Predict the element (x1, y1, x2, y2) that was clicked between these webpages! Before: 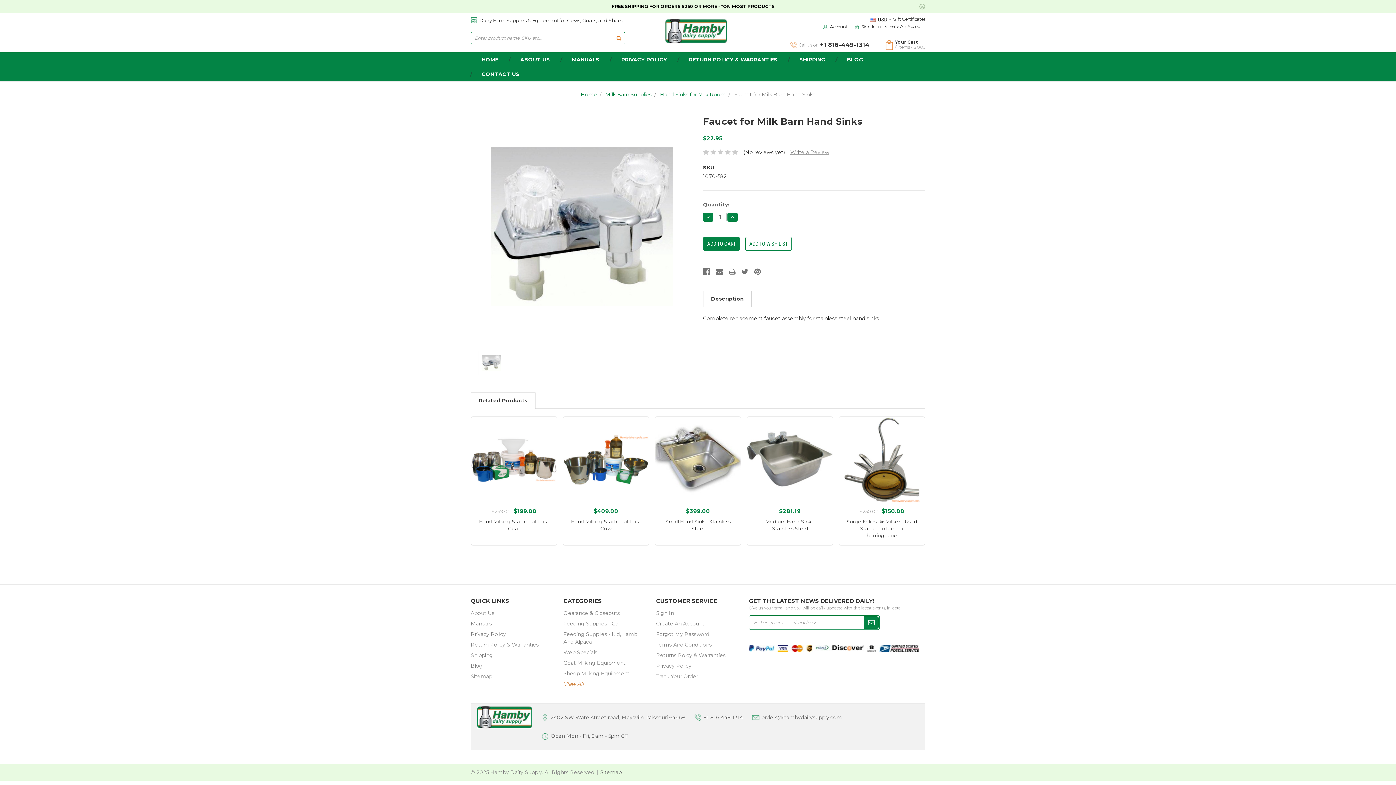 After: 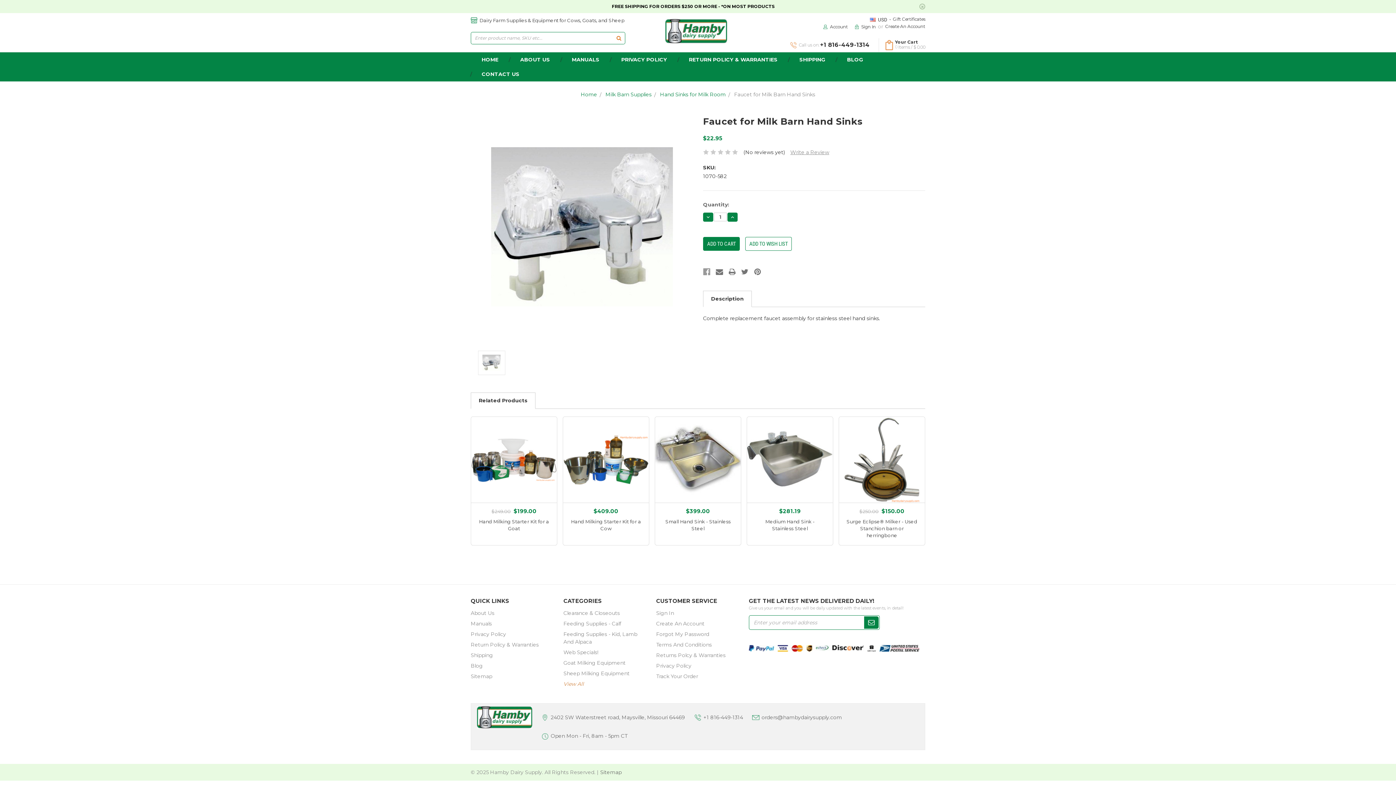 Action: bbox: (703, 268, 710, 275)